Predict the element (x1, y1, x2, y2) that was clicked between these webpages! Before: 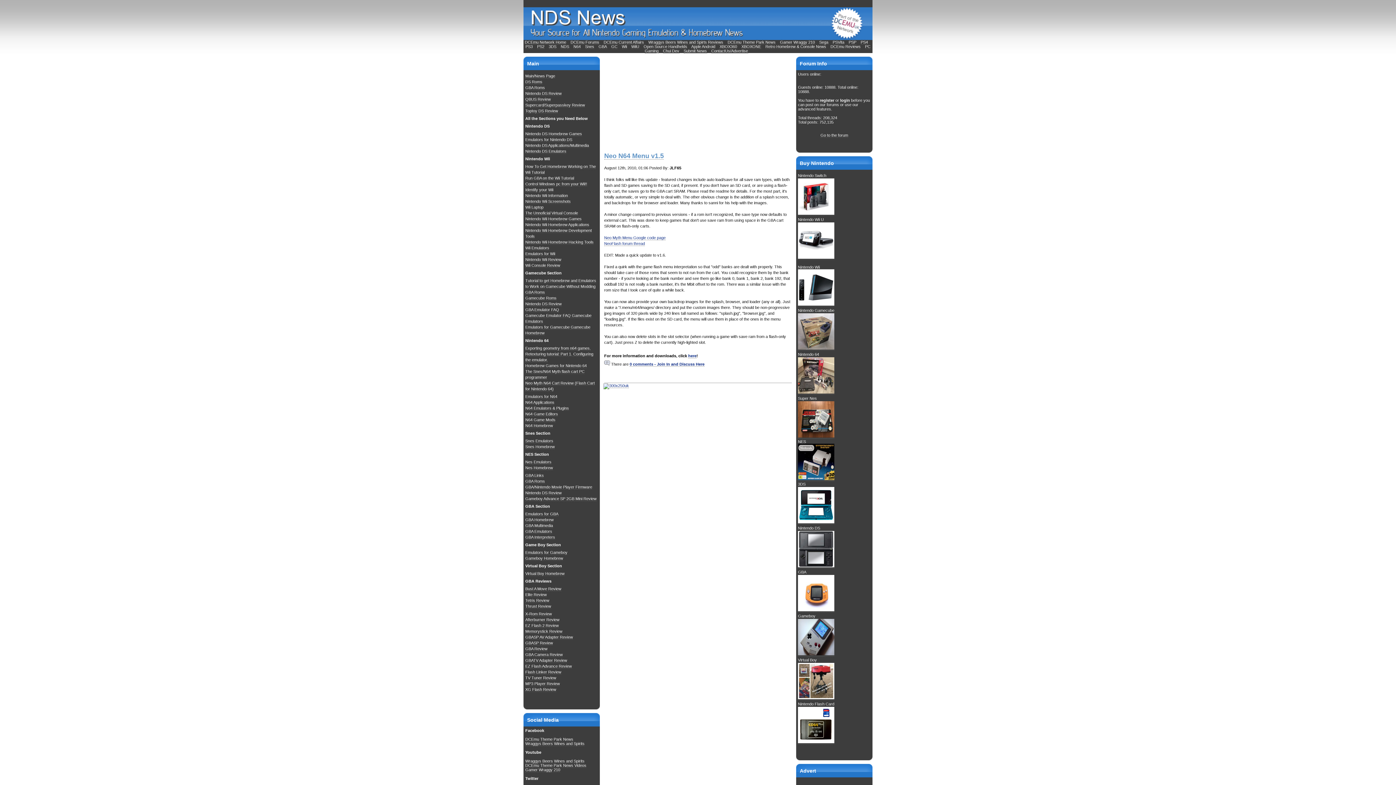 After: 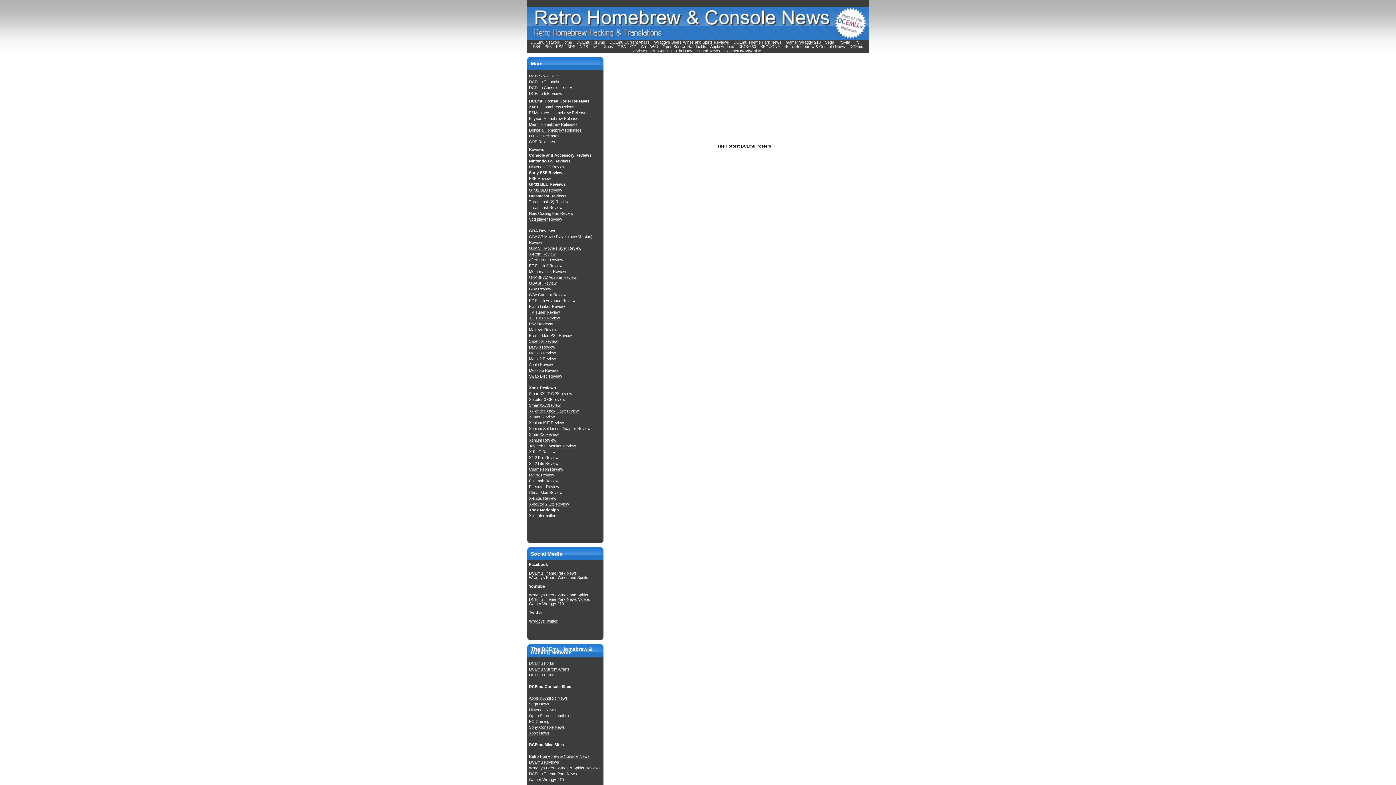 Action: label: EZ Flash Advance Review bbox: (525, 664, 572, 669)